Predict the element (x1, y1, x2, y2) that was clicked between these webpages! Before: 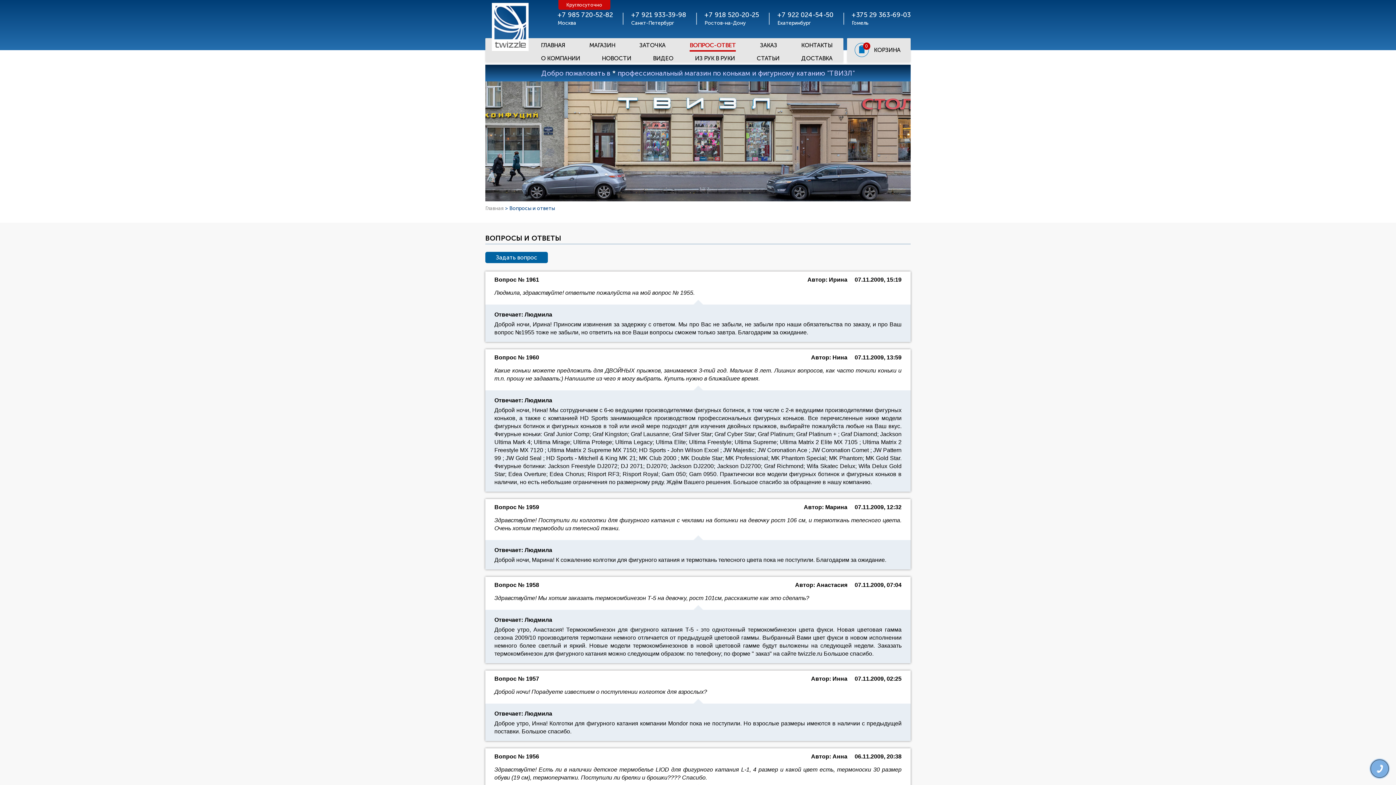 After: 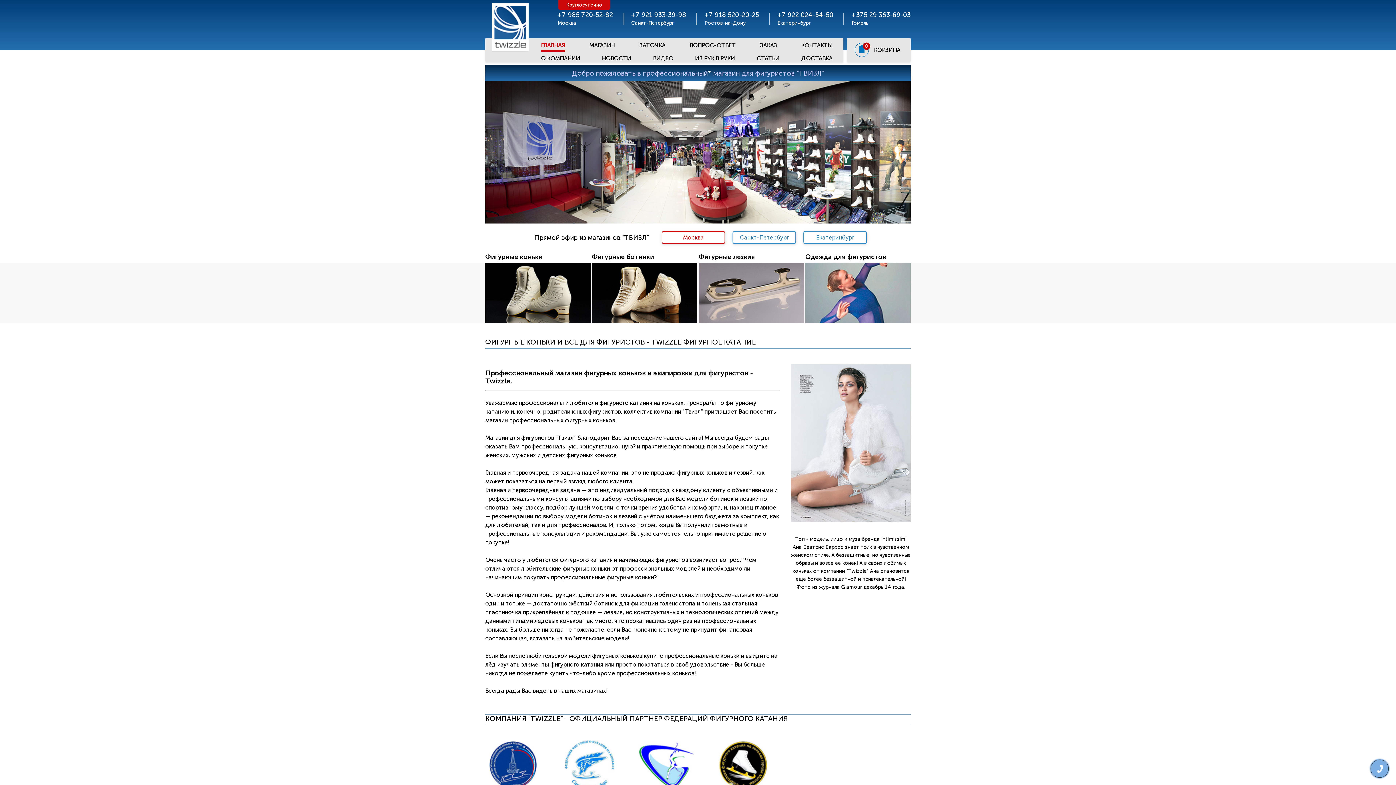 Action: label: Главная bbox: (485, 205, 503, 211)